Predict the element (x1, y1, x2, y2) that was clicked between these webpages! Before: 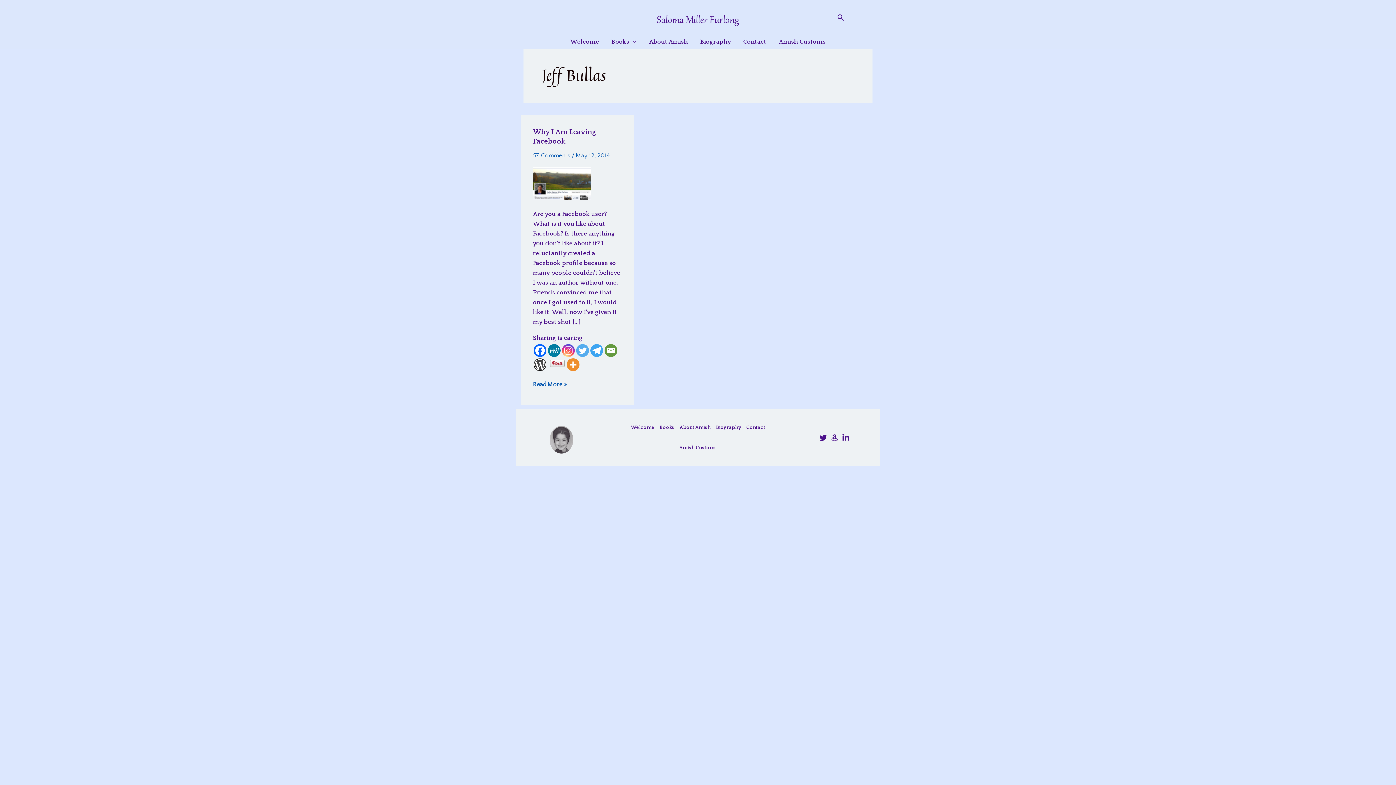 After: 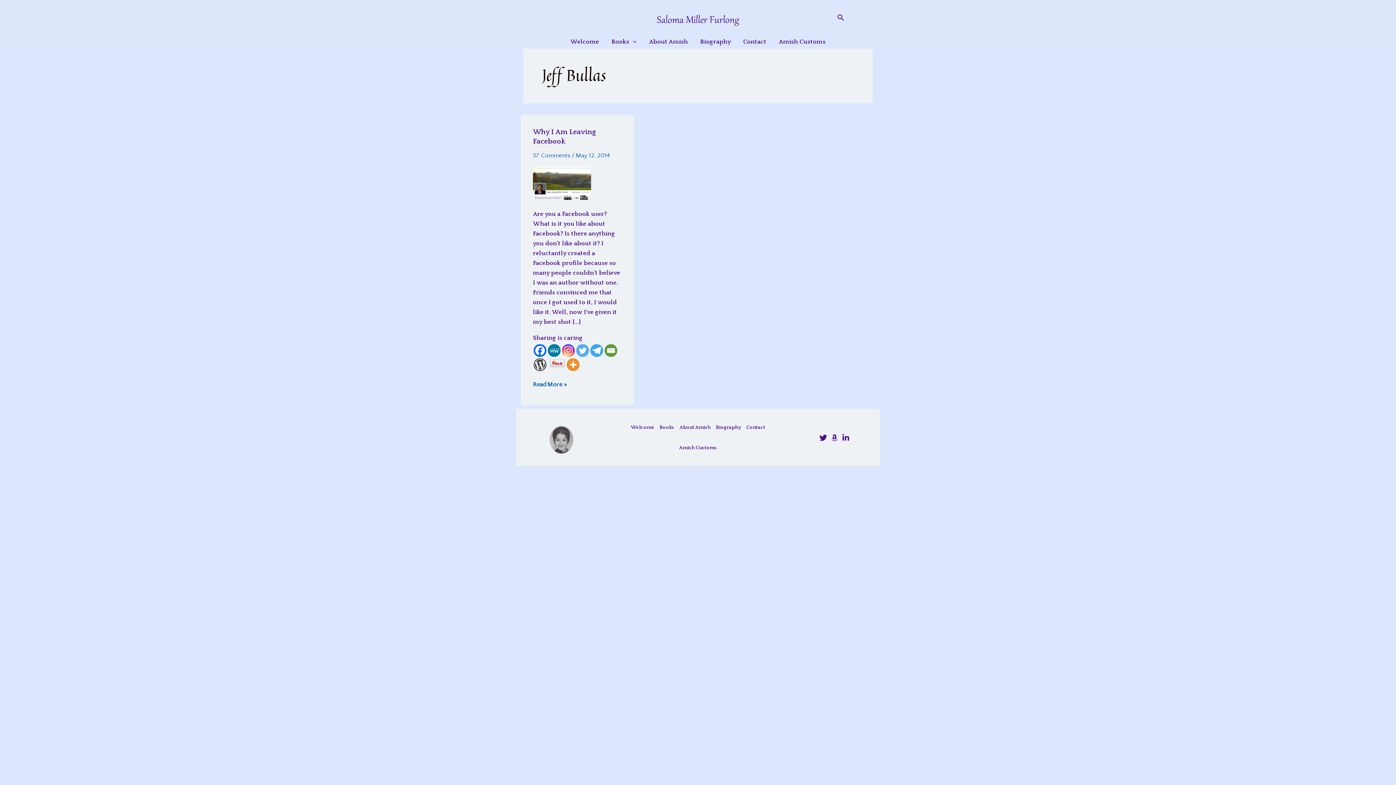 Action: bbox: (533, 344, 546, 356) label: Facebook